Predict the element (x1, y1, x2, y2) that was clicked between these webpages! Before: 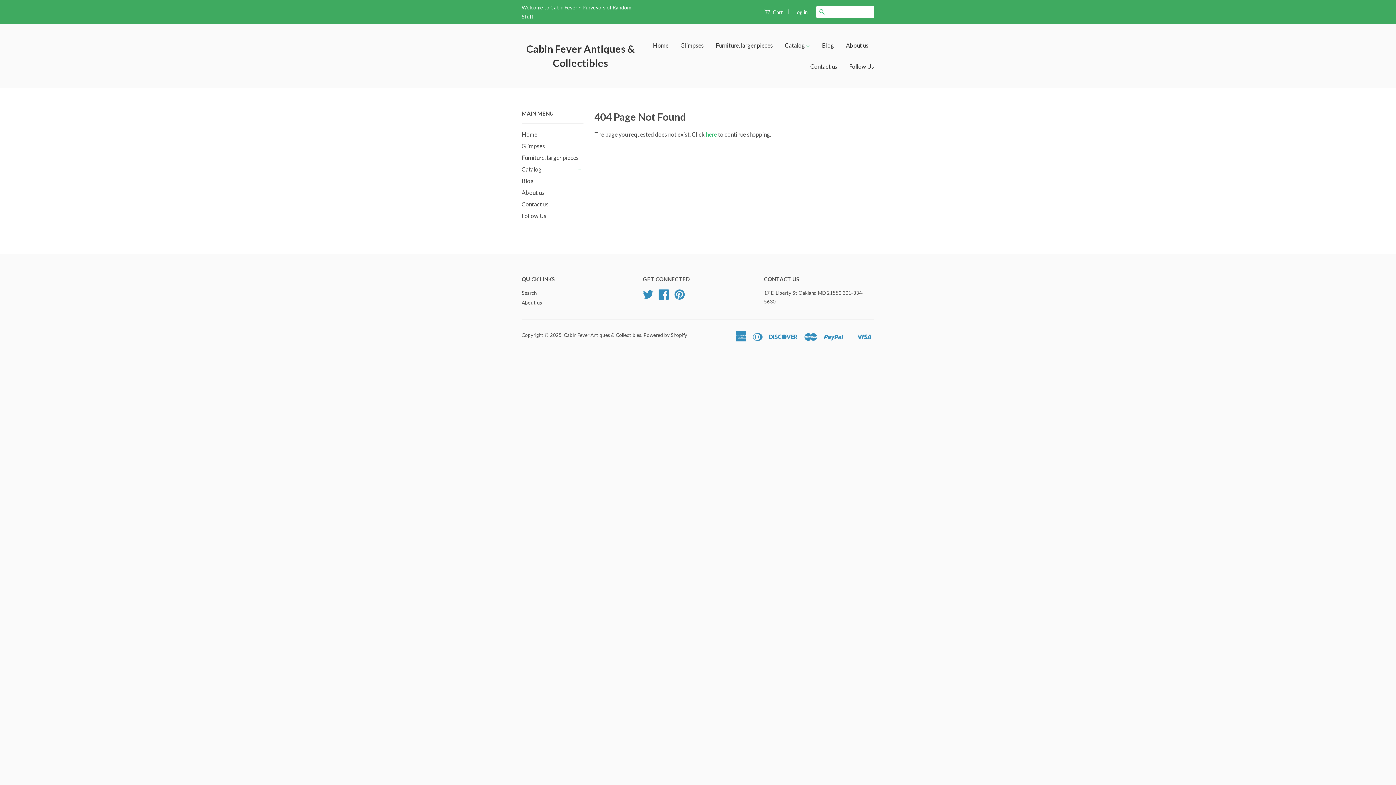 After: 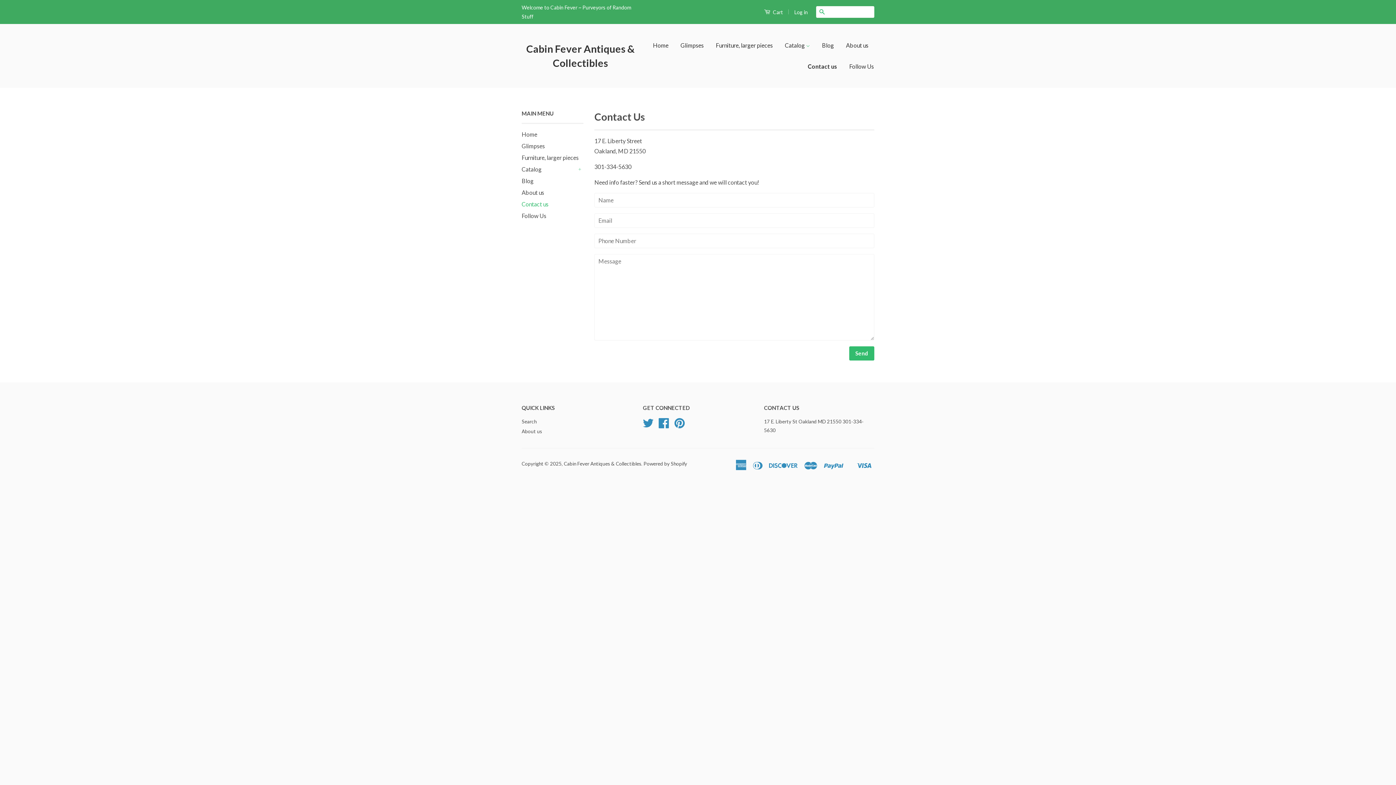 Action: bbox: (805, 56, 842, 77) label: Contact us